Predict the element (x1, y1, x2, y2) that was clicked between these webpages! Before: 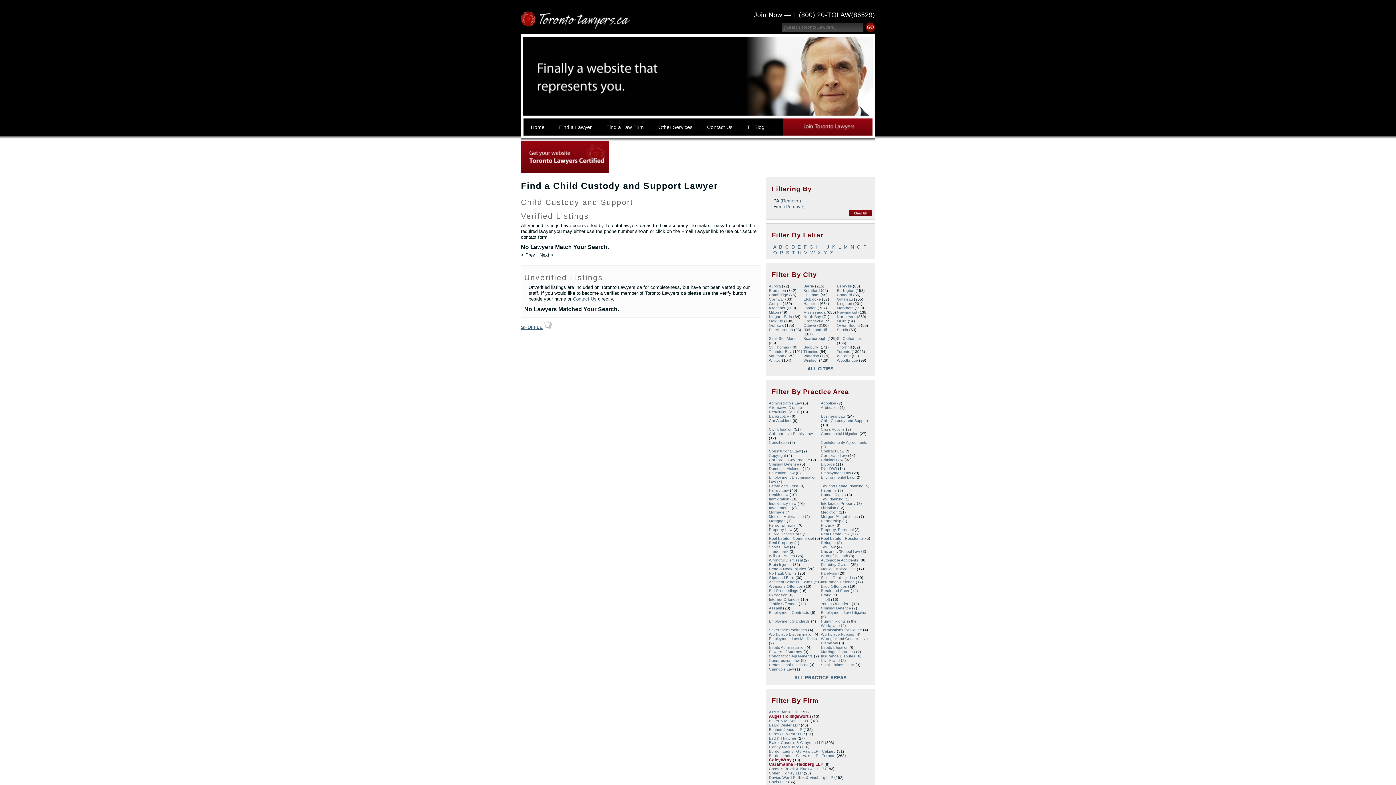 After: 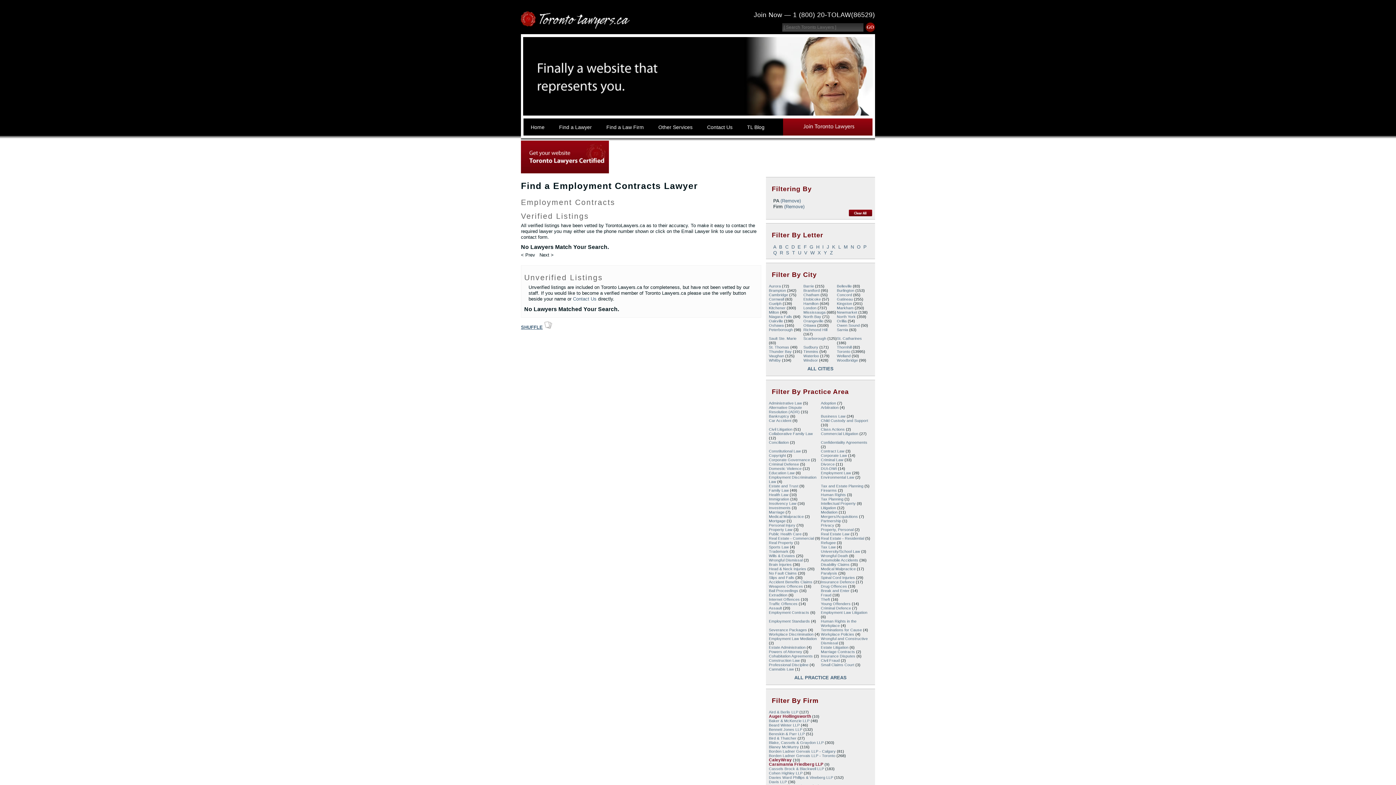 Action: label: Employment Contracts bbox: (769, 610, 809, 614)